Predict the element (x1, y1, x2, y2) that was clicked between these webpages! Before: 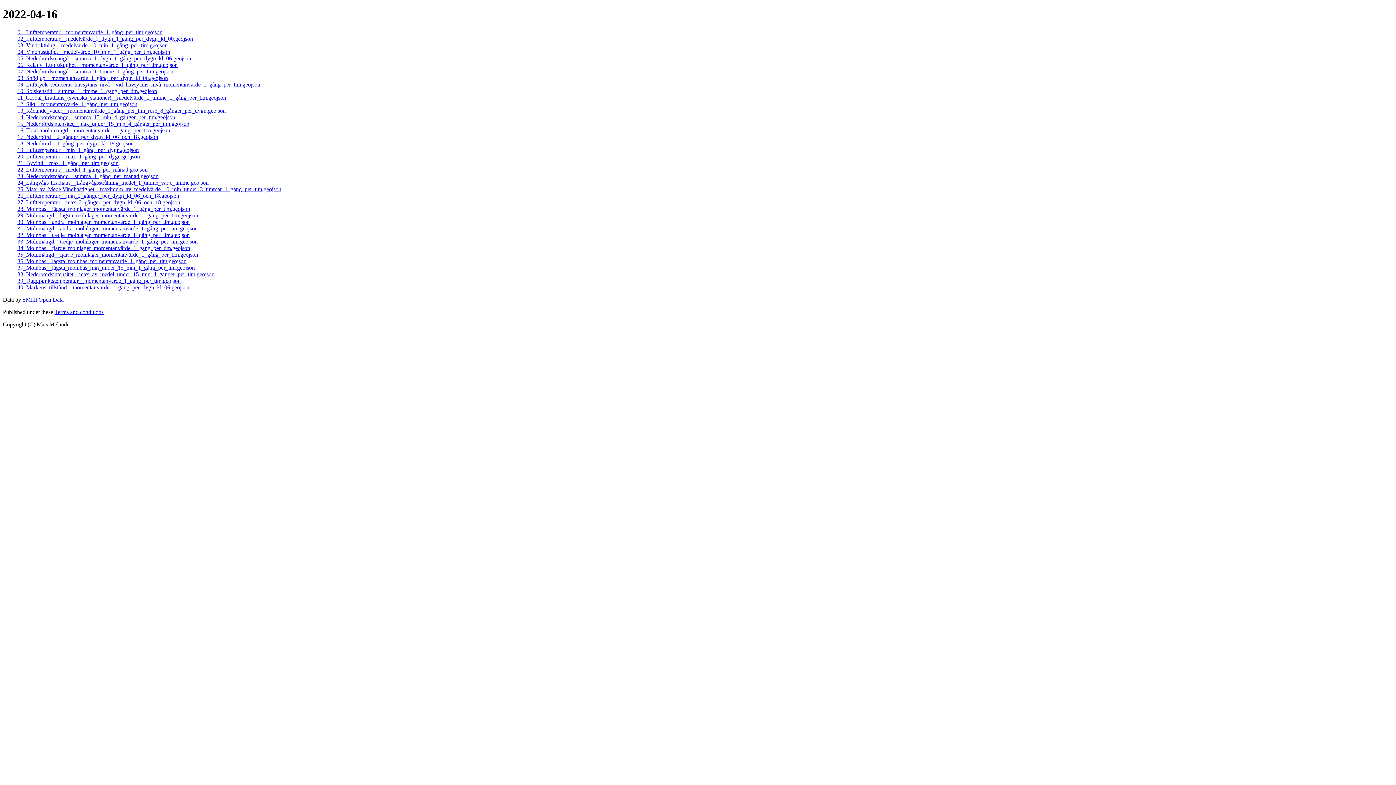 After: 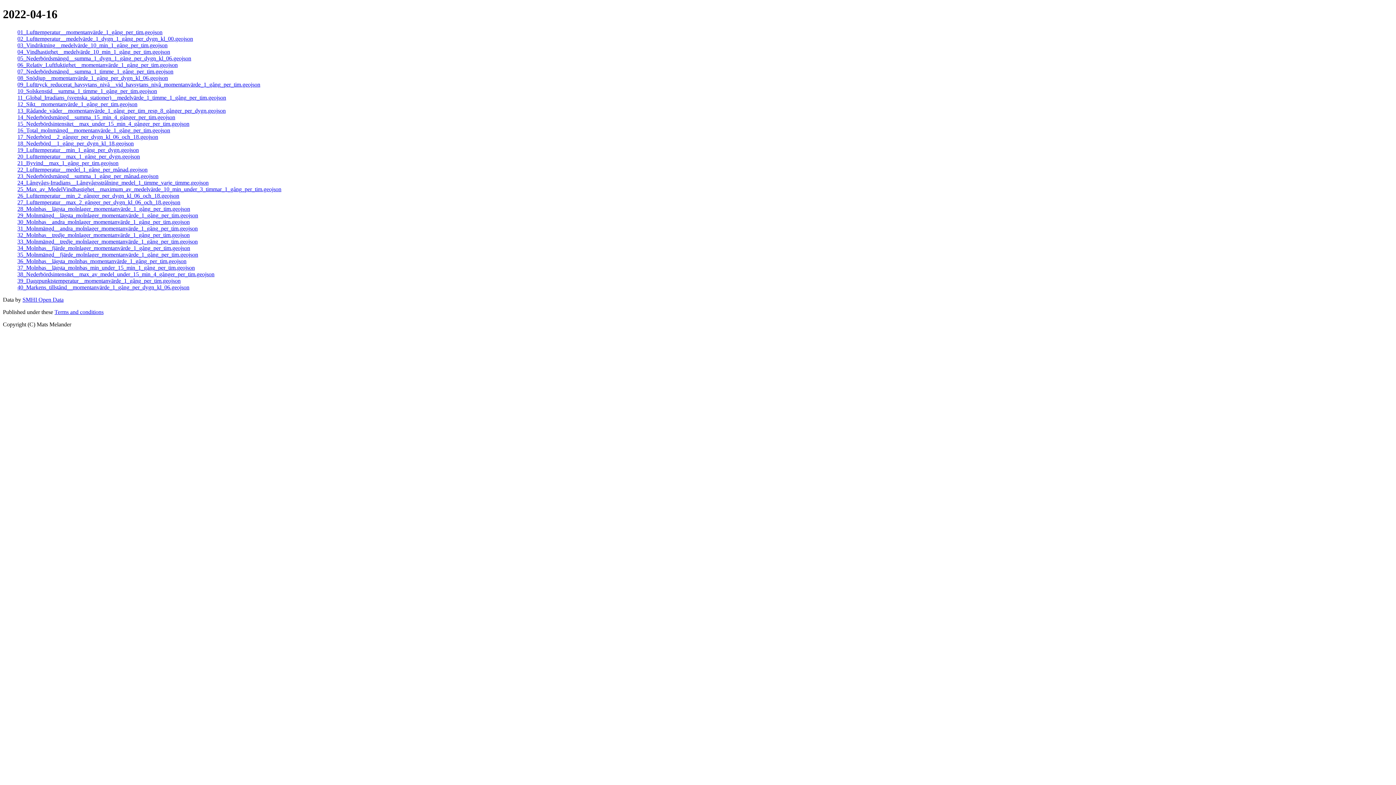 Action: bbox: (17, 94, 226, 100) label: 11_Global_Irradians_(svenska_stationer)__medelvärde_1_timme_1_gång_per_tim.geojson